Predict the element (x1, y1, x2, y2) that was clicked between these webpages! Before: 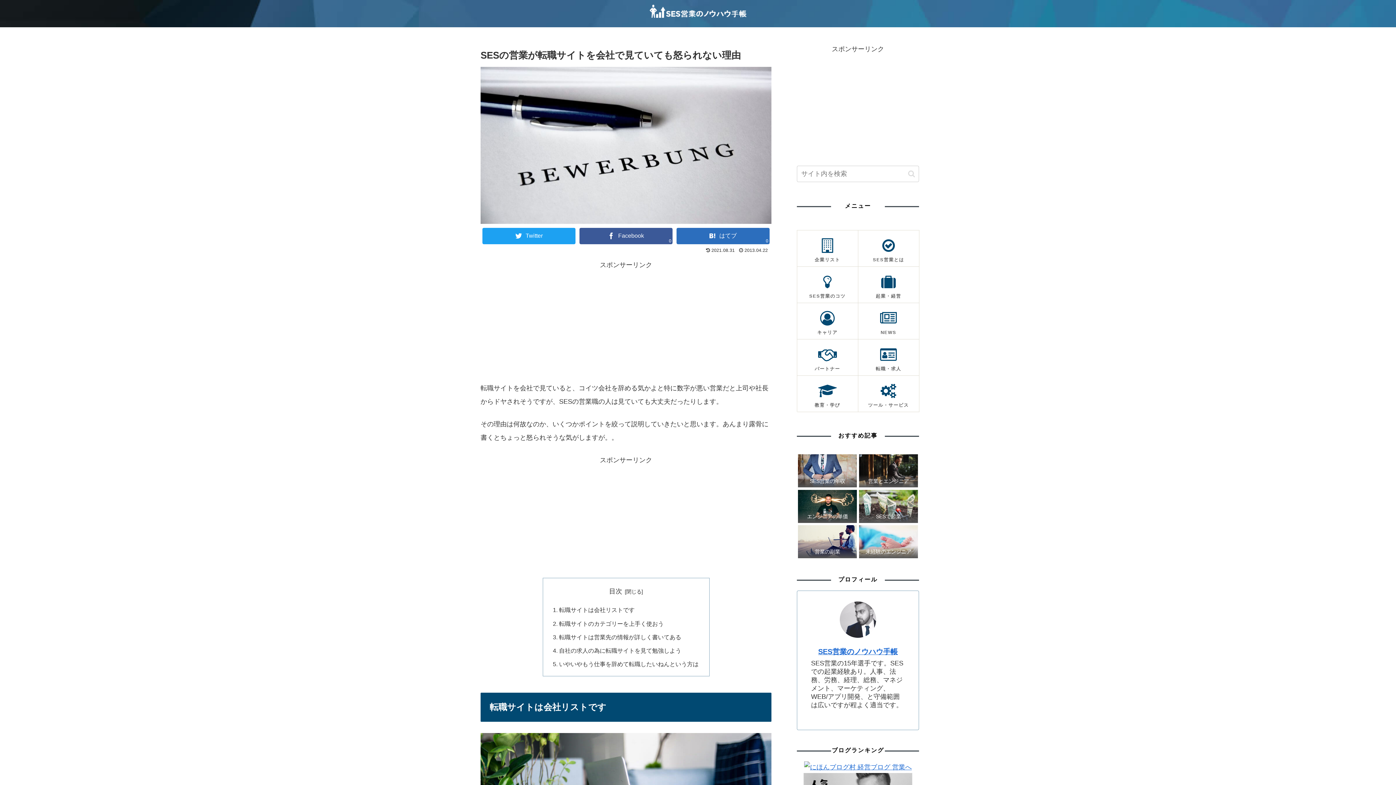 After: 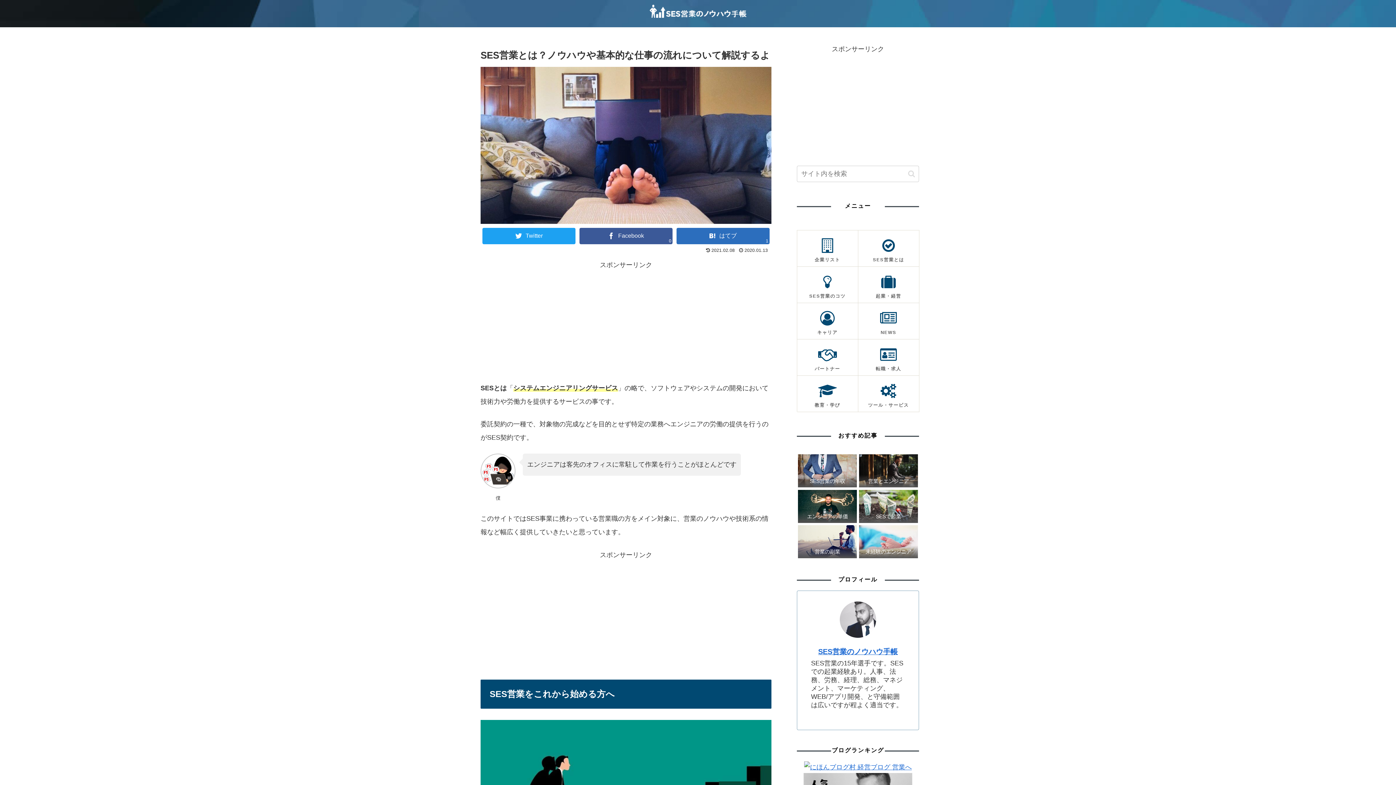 Action: label: SES営業とは bbox: (858, 231, 919, 266)